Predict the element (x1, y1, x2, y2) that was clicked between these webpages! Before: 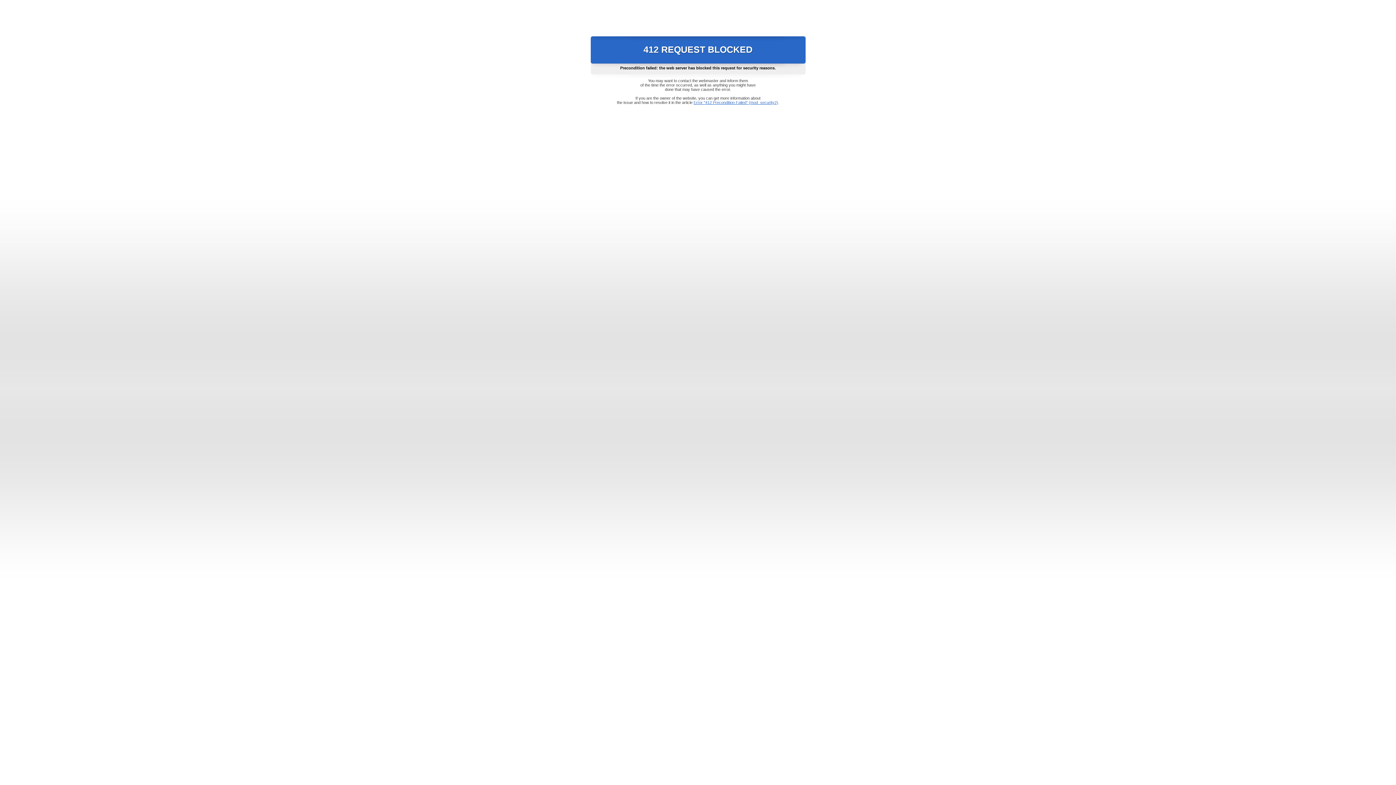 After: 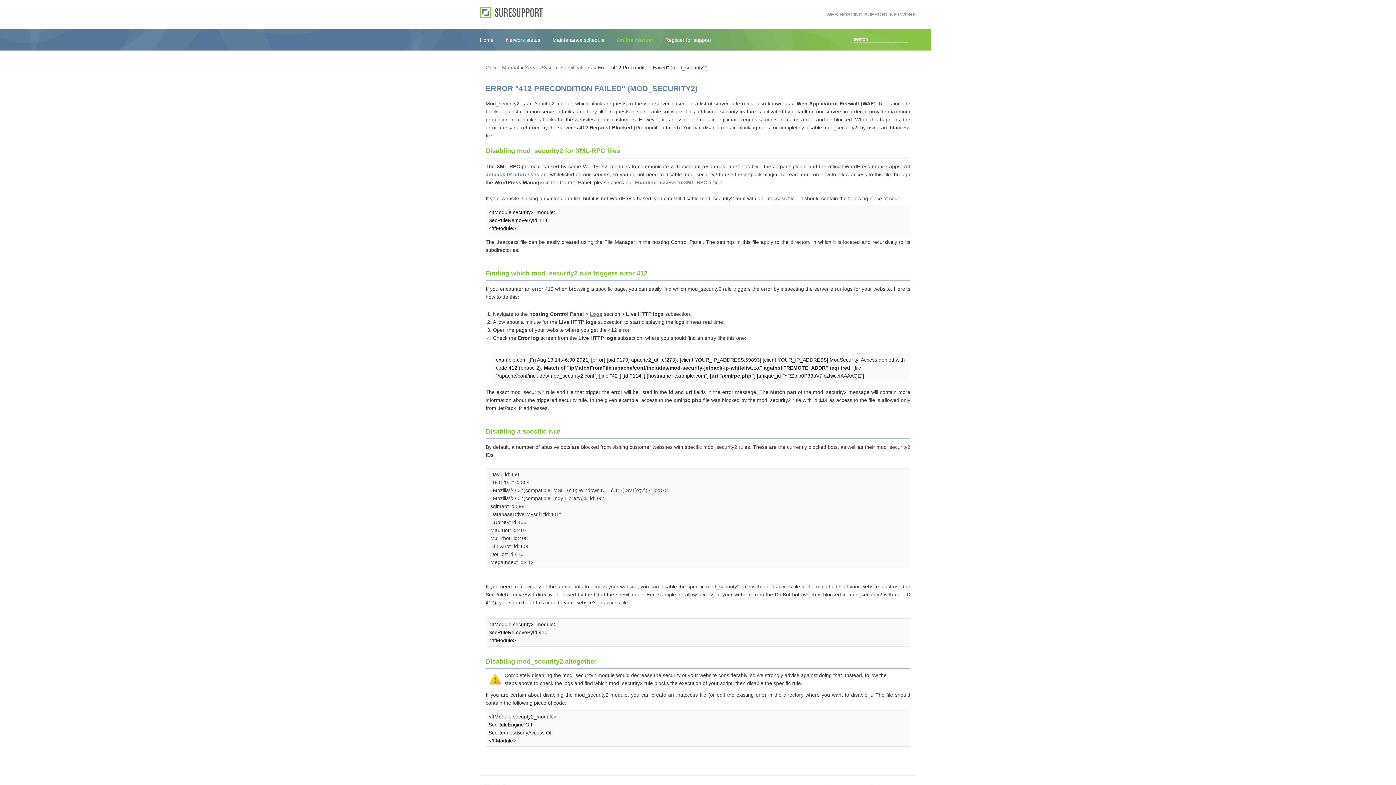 Action: bbox: (693, 100, 778, 104) label: Error "412 Precondition Failed" (mod_security2)